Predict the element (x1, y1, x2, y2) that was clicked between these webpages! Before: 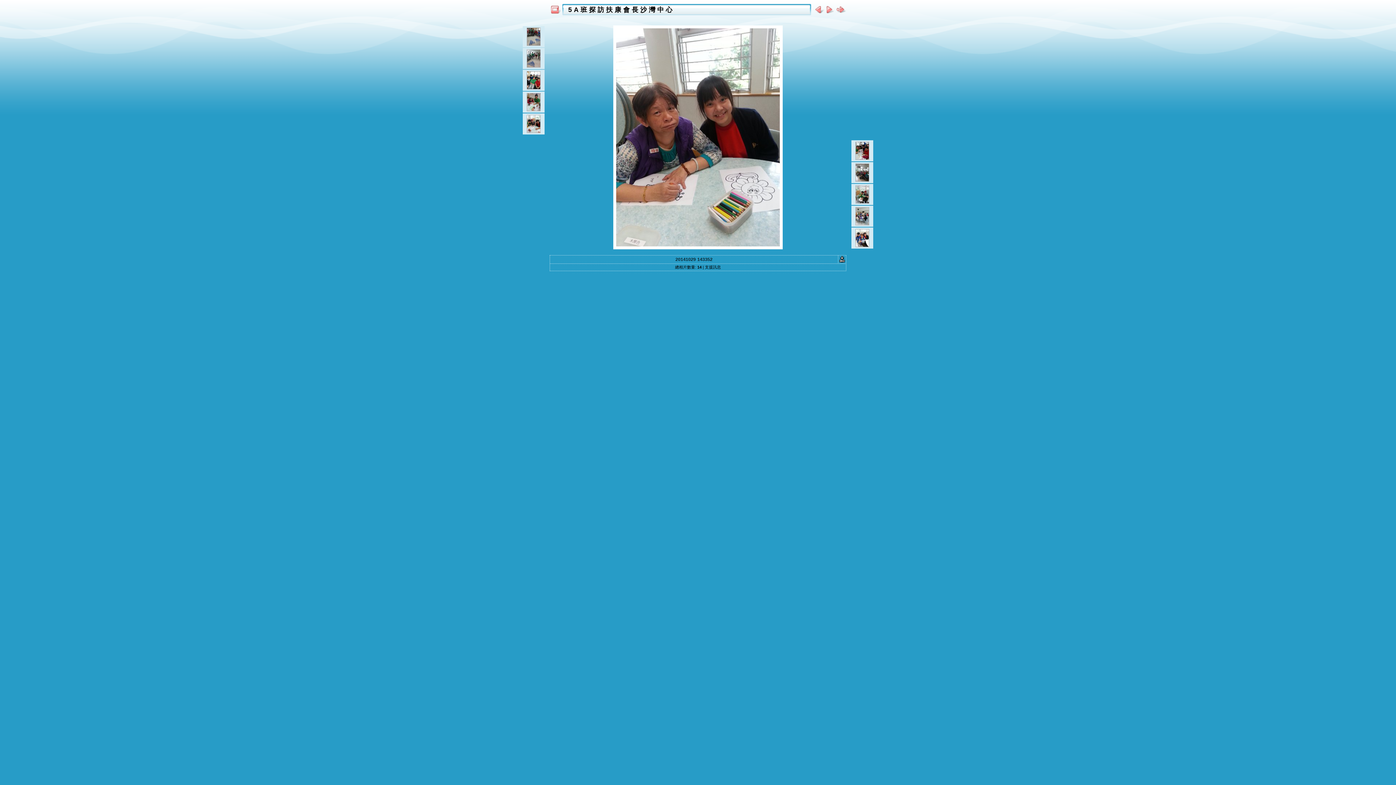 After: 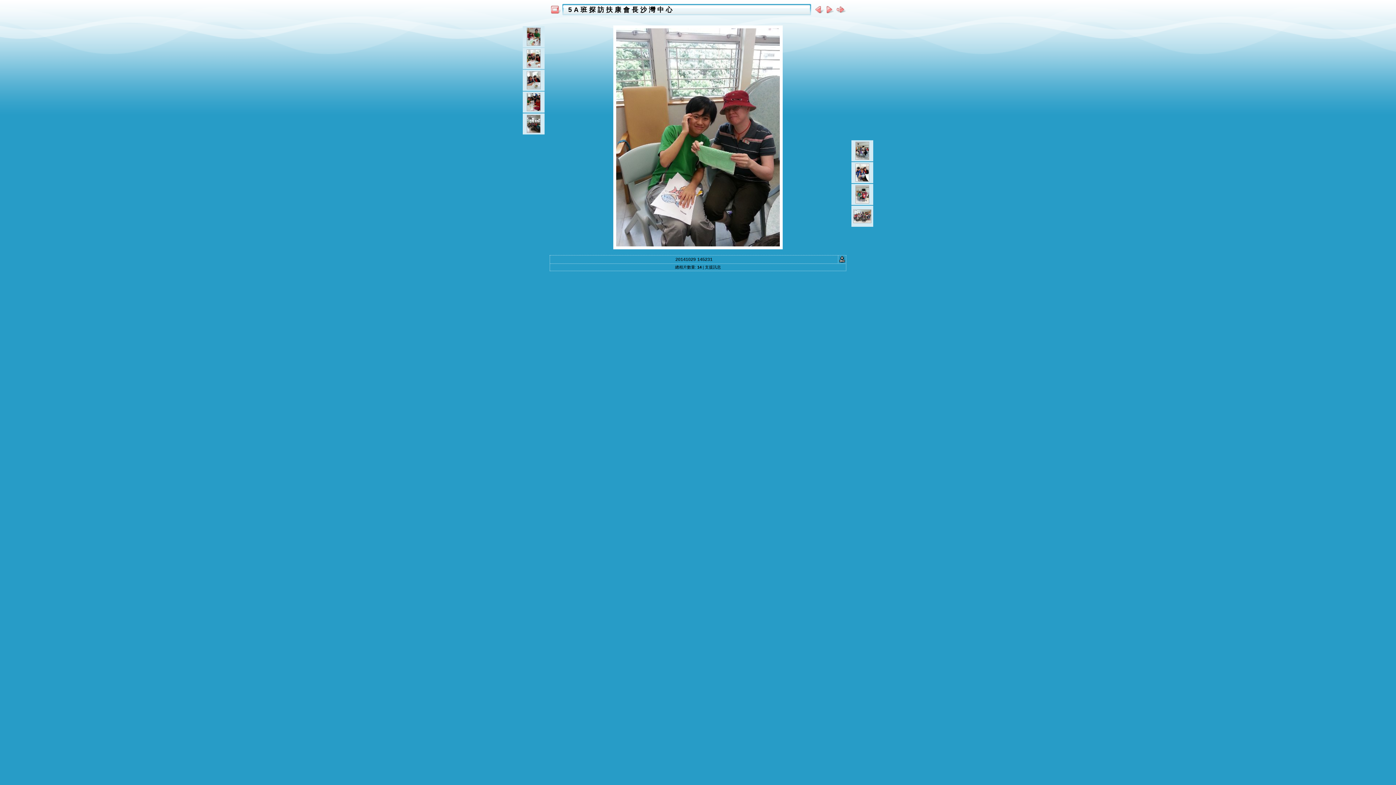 Action: bbox: (855, 198, 869, 204)